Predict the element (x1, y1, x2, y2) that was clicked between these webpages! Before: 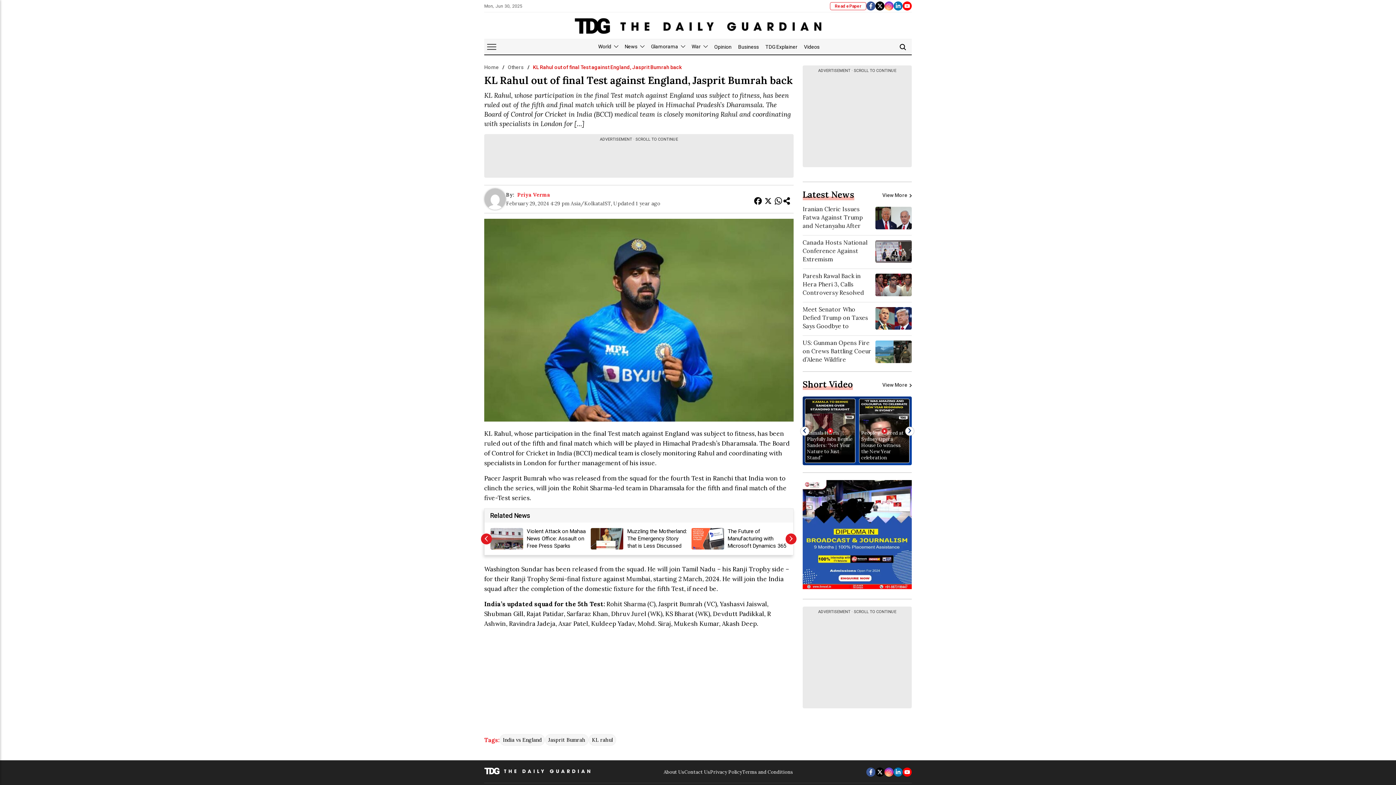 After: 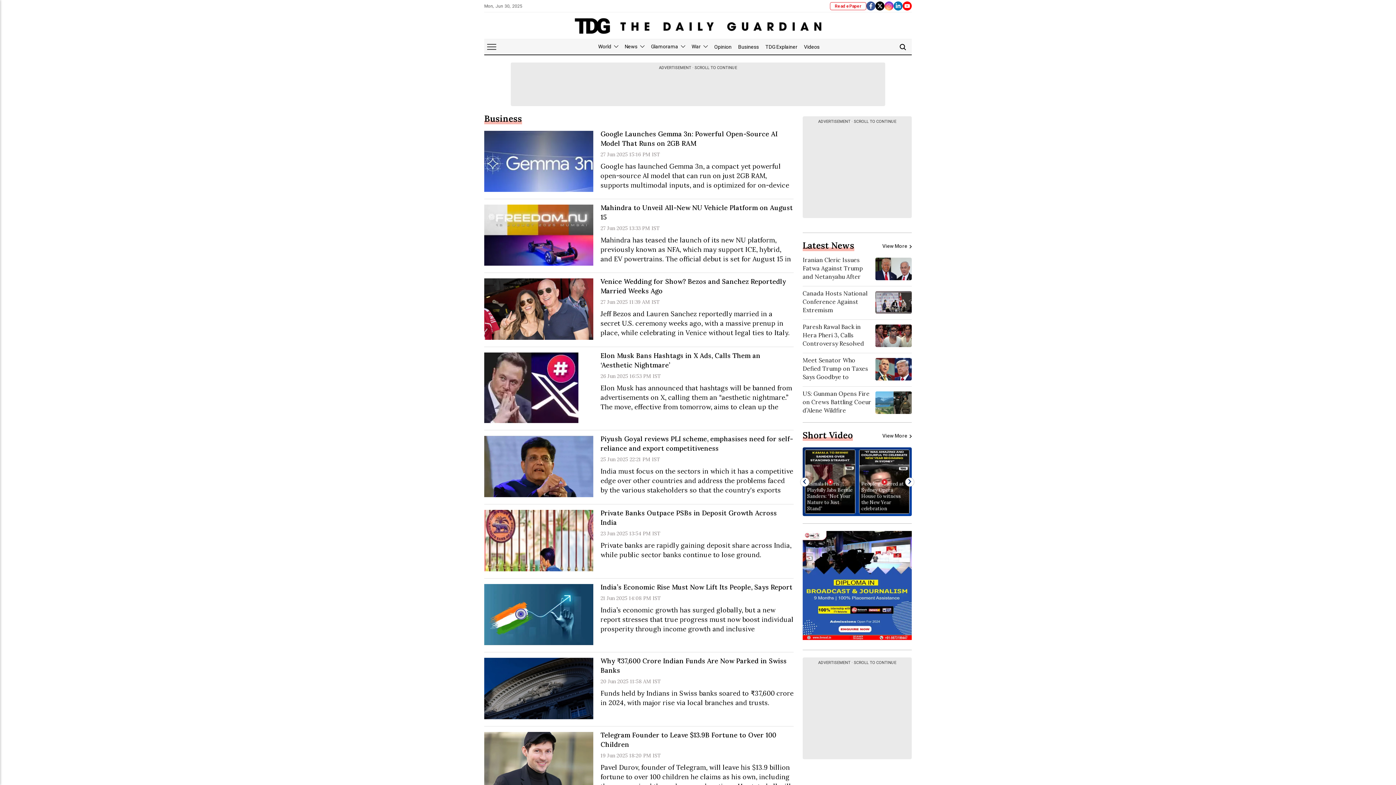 Action: label: Business bbox: (735, 39, 762, 54)